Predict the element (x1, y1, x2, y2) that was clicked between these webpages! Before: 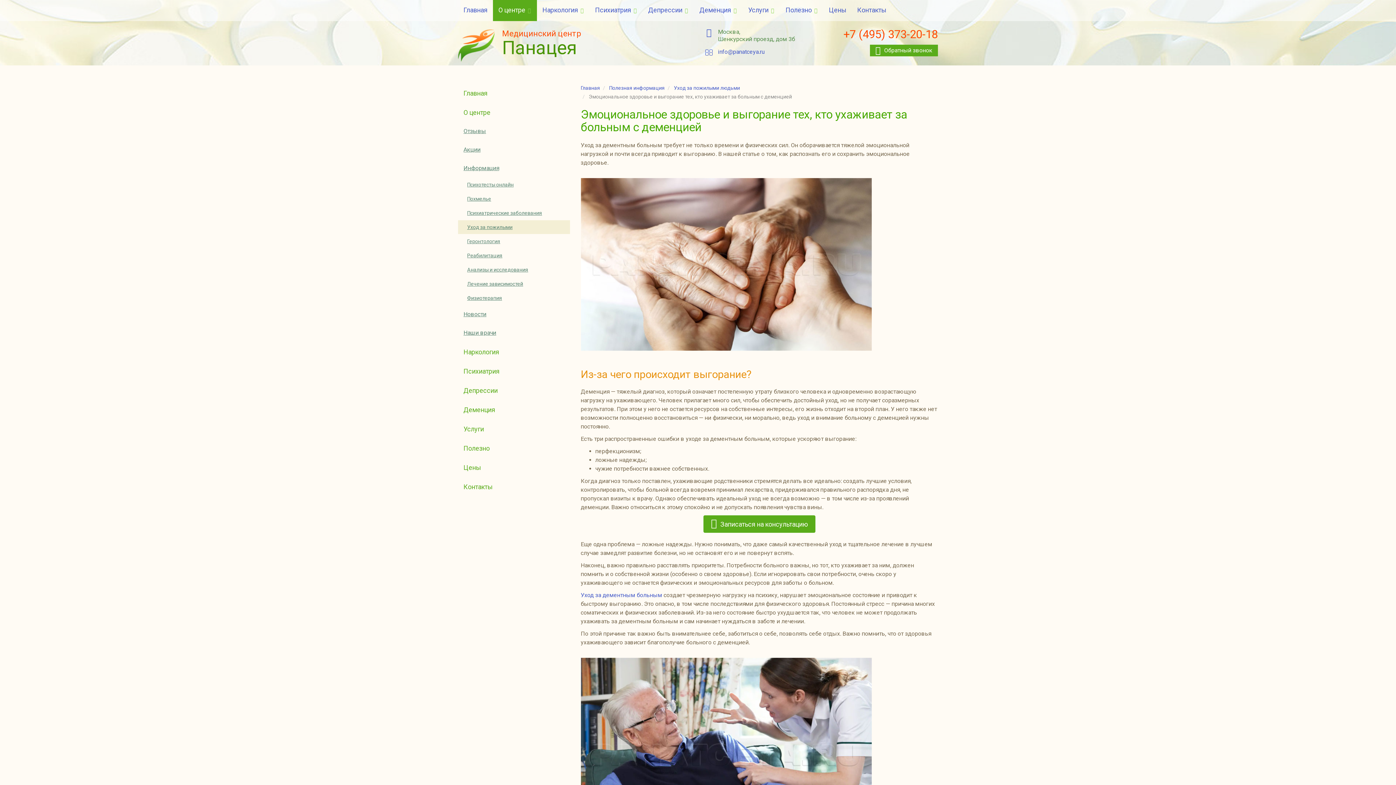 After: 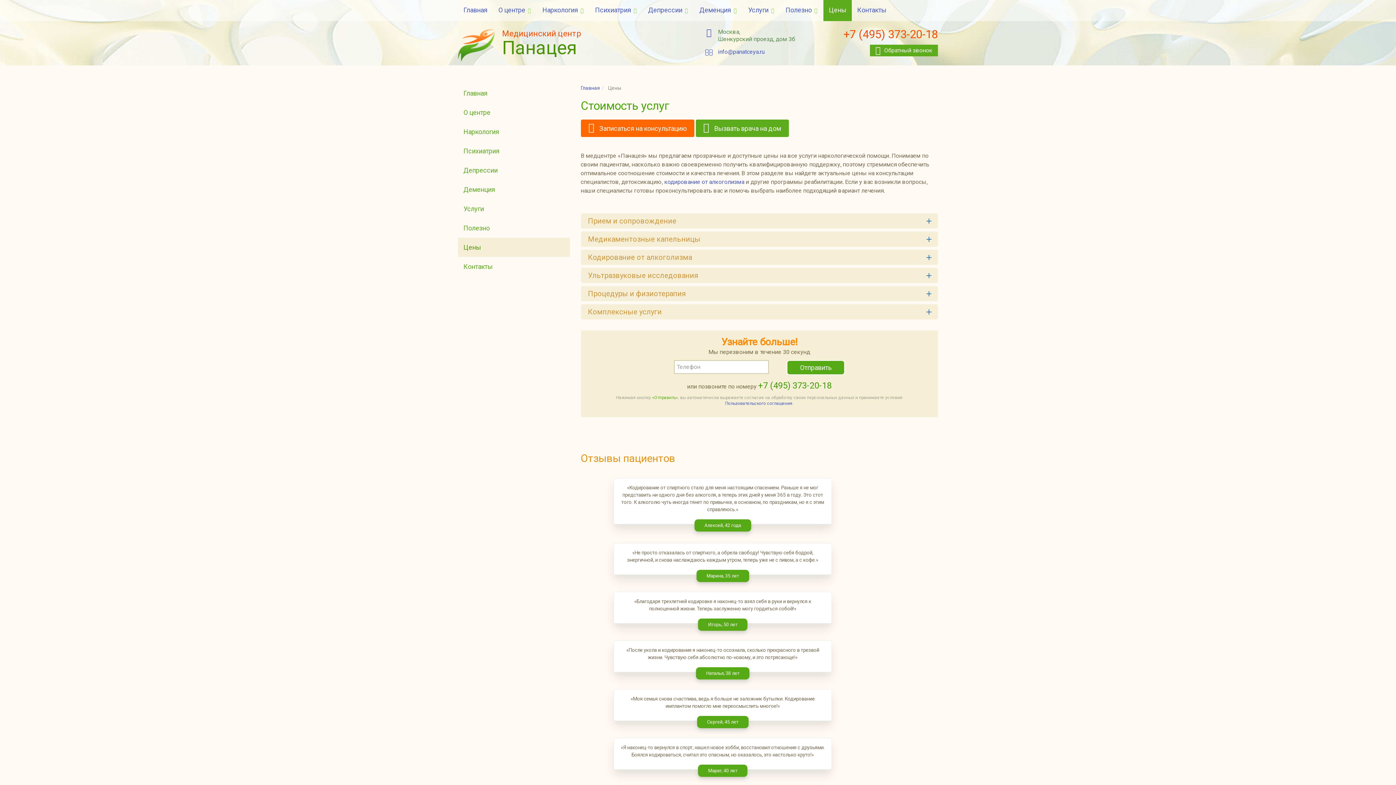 Action: bbox: (458, 458, 570, 477) label: Цены